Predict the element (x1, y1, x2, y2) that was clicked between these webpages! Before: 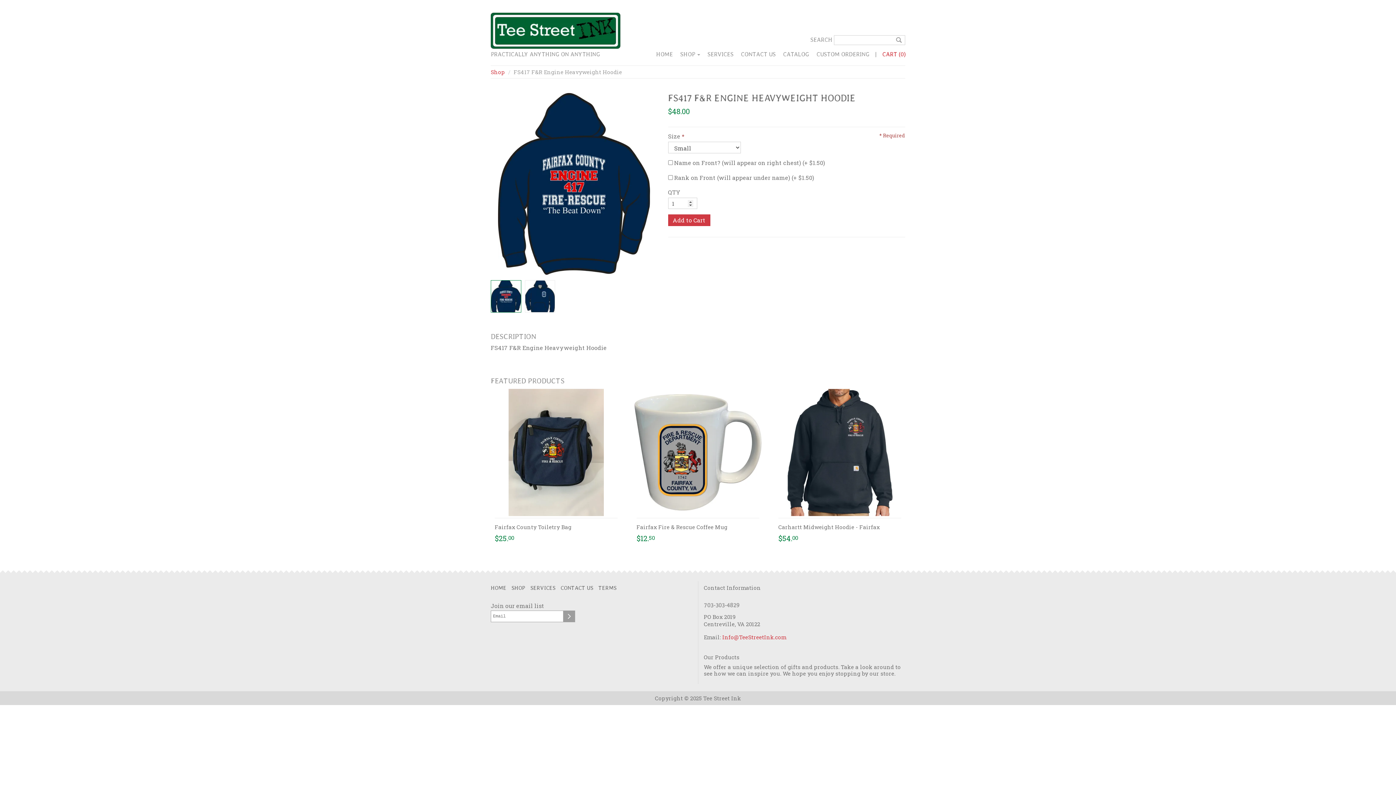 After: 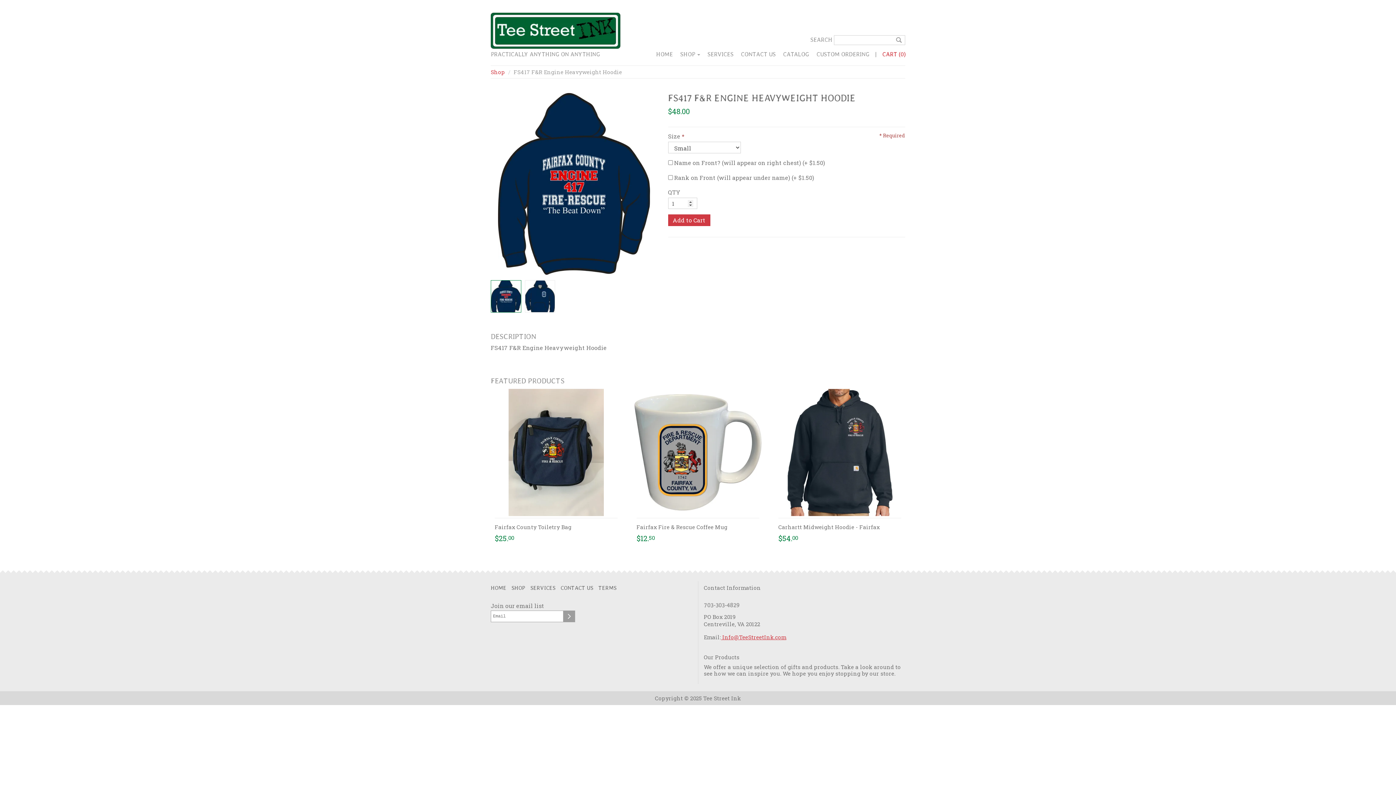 Action: label:  Info@TeeStreetInk.com bbox: (721, 633, 786, 640)